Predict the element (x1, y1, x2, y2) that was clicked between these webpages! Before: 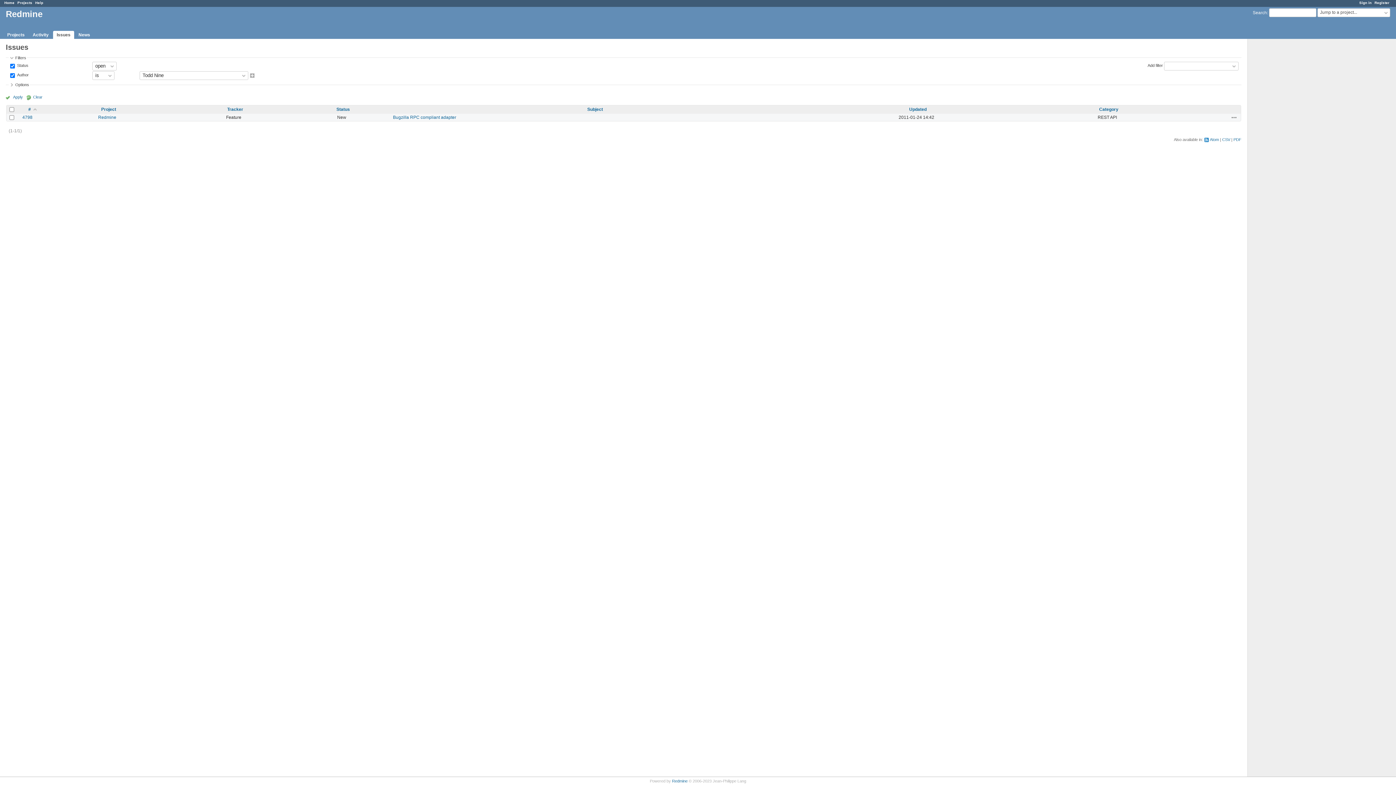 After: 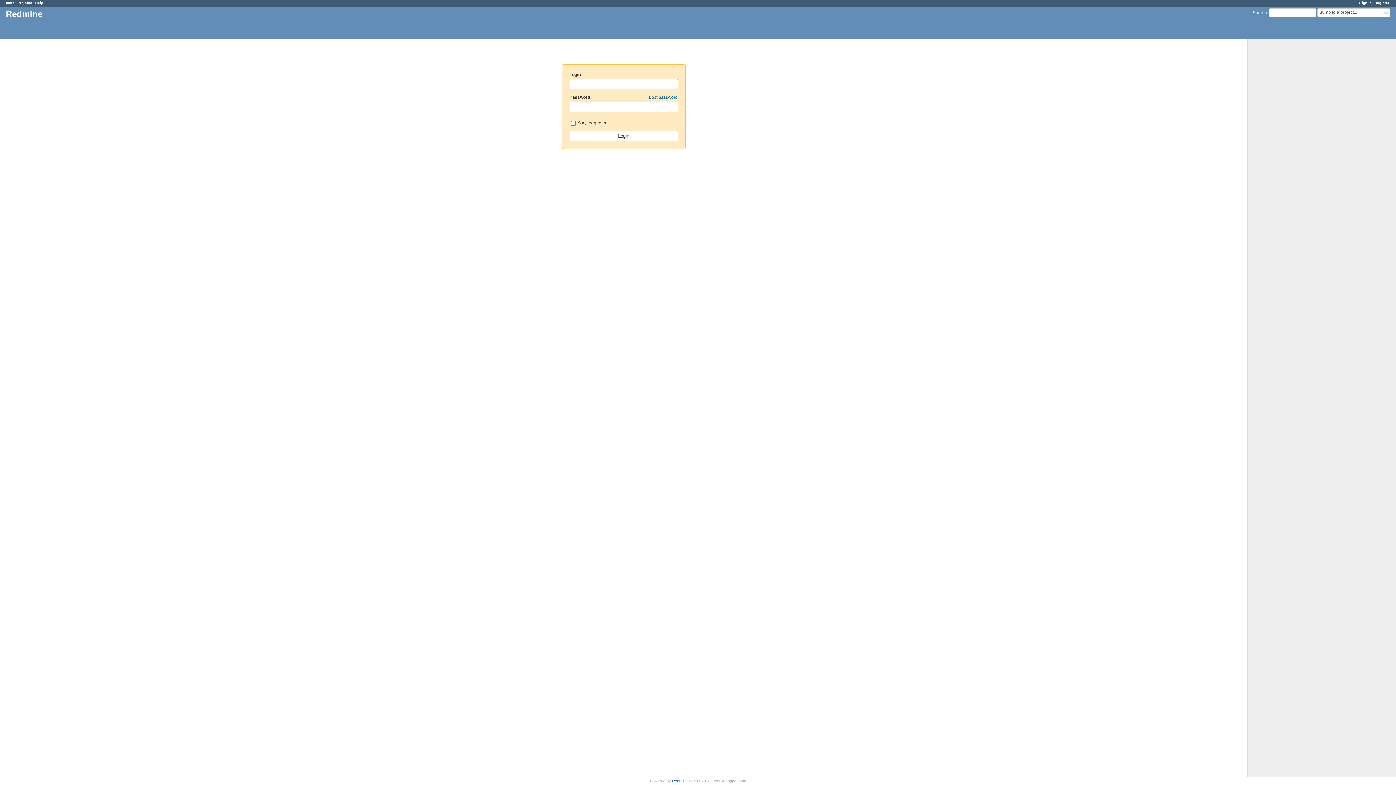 Action: bbox: (1359, 0, 1372, 4) label: Sign in